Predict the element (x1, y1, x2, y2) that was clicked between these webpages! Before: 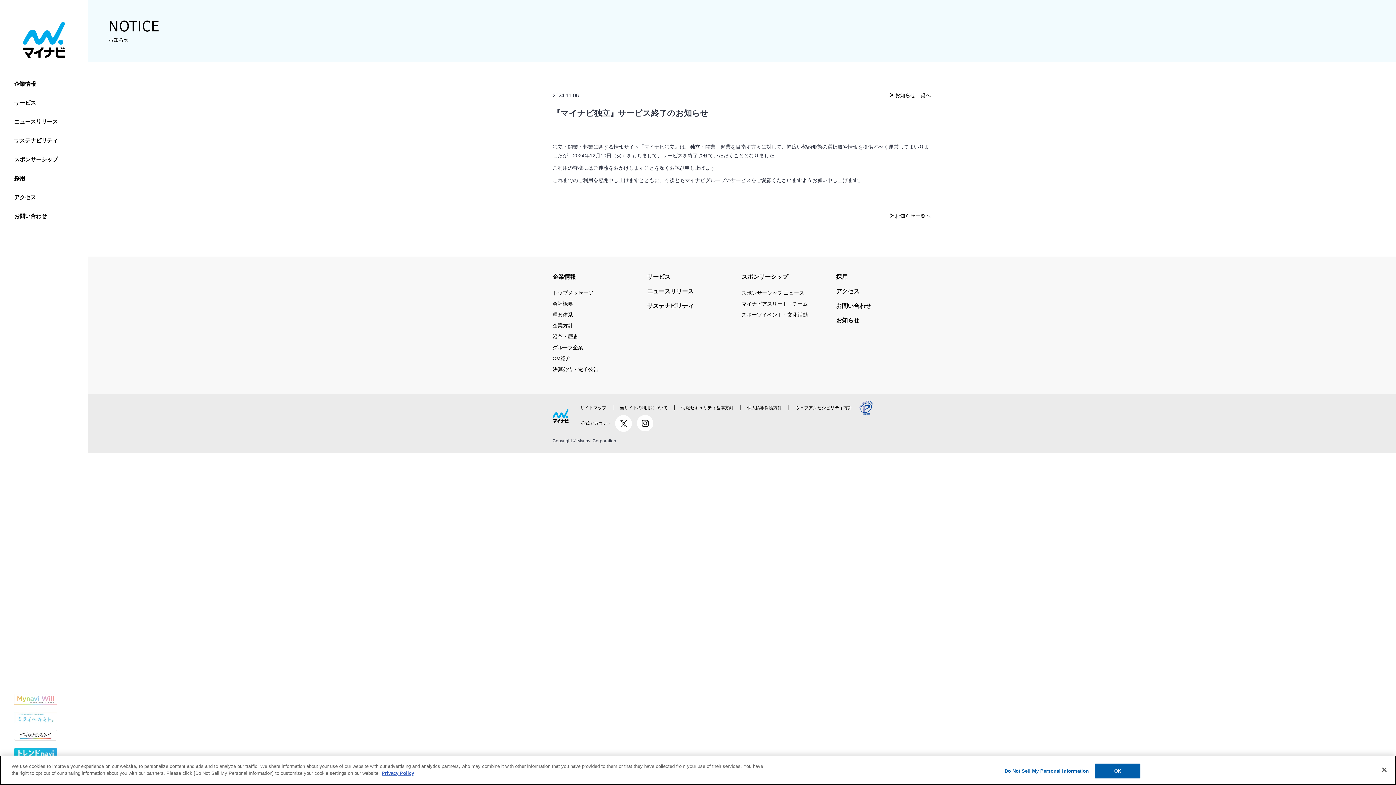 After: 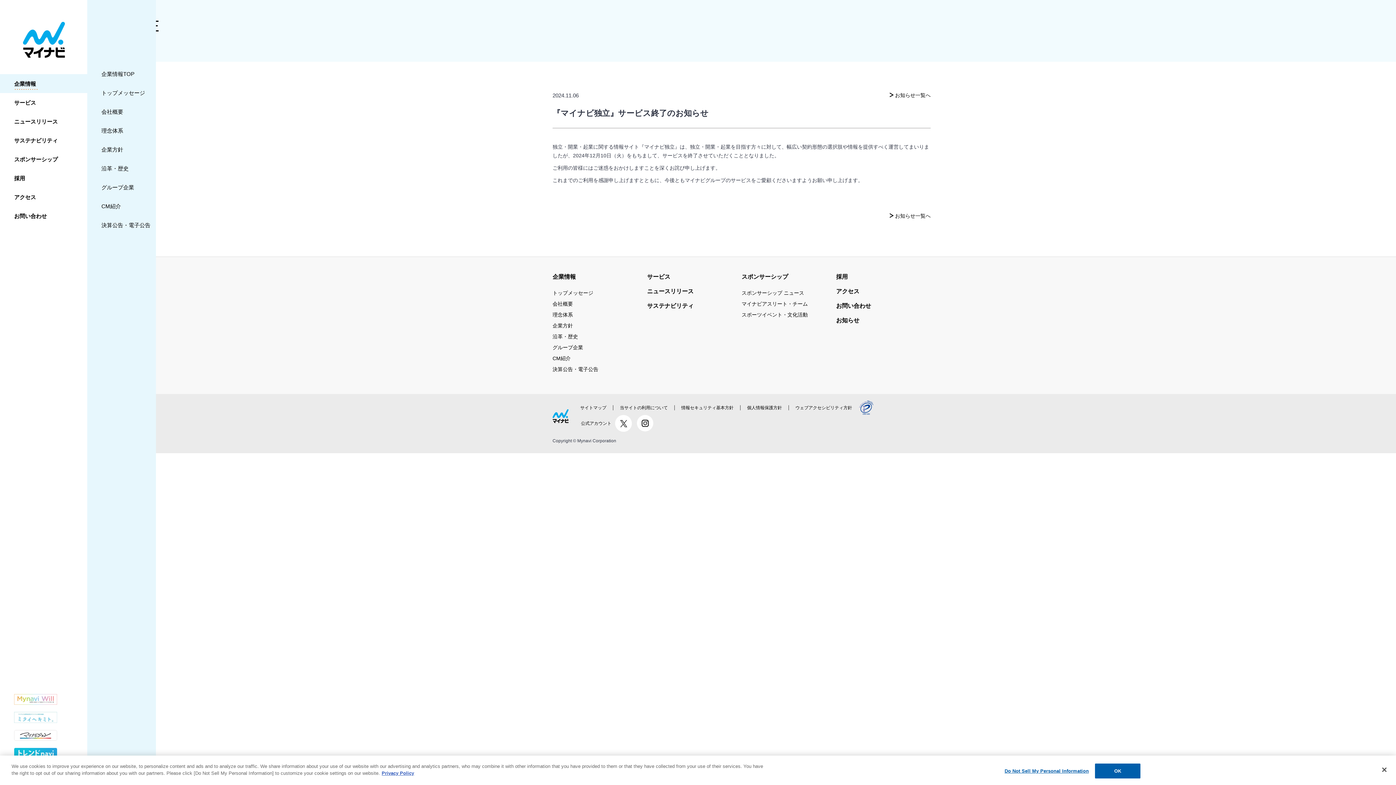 Action: bbox: (14, 76, 37, 89) label: 企業情報